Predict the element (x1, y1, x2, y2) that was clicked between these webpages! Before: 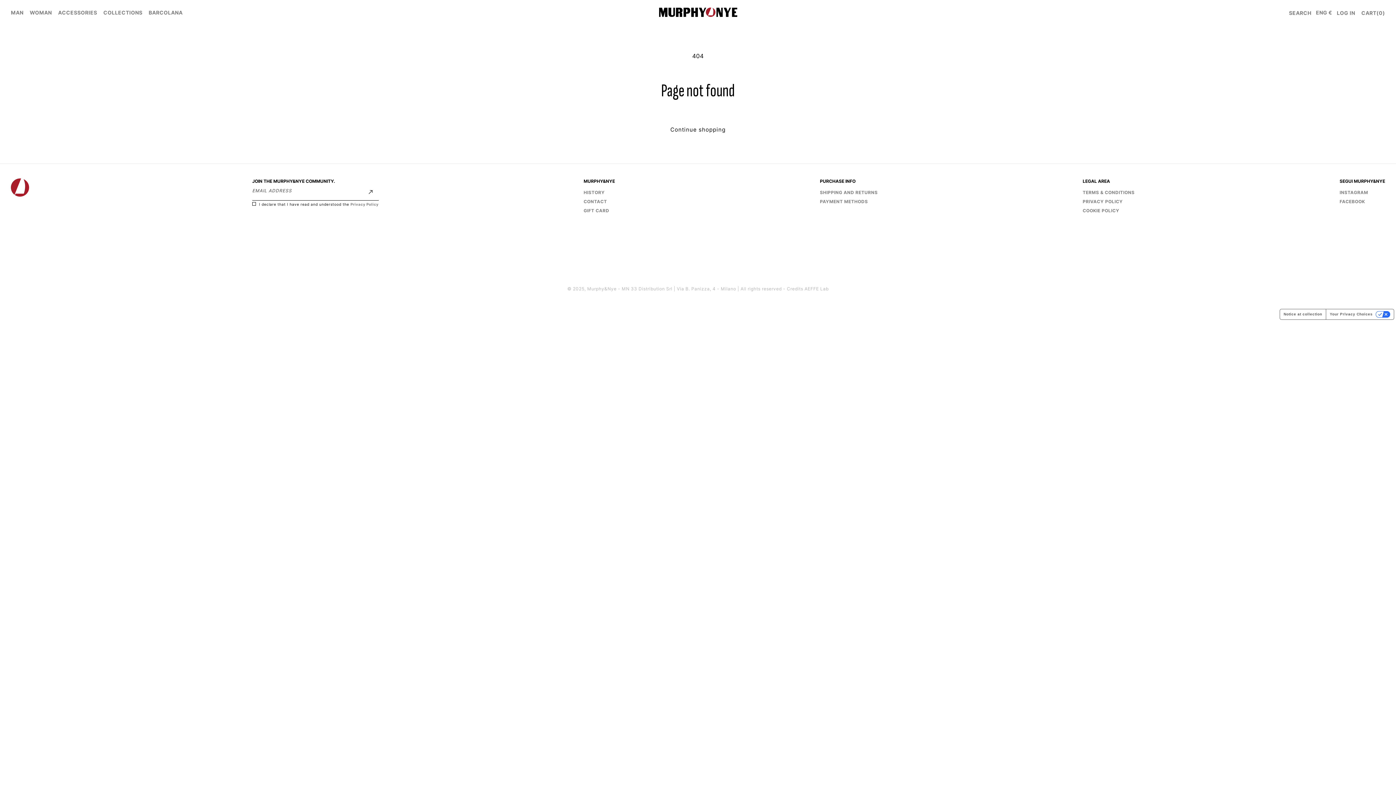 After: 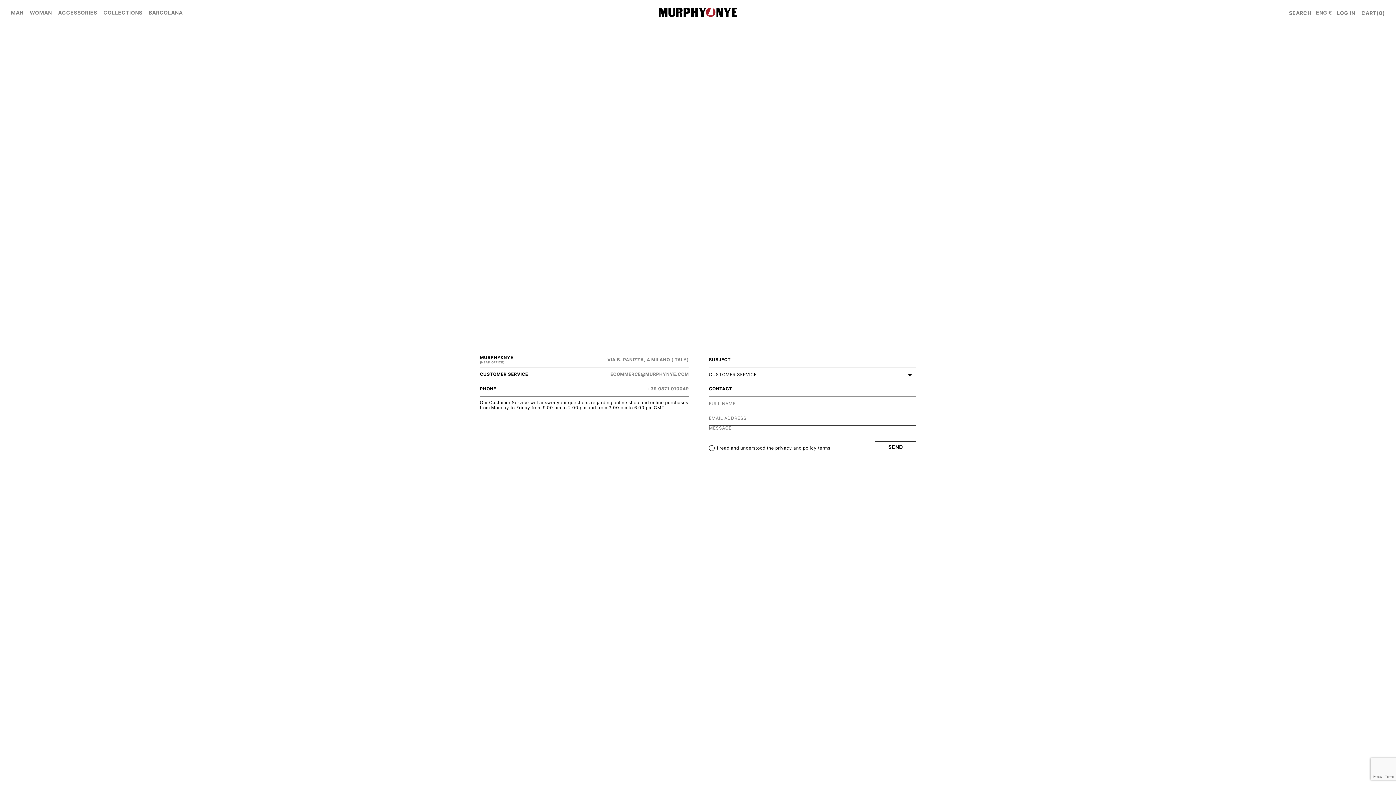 Action: label: CONTACT bbox: (583, 197, 607, 206)